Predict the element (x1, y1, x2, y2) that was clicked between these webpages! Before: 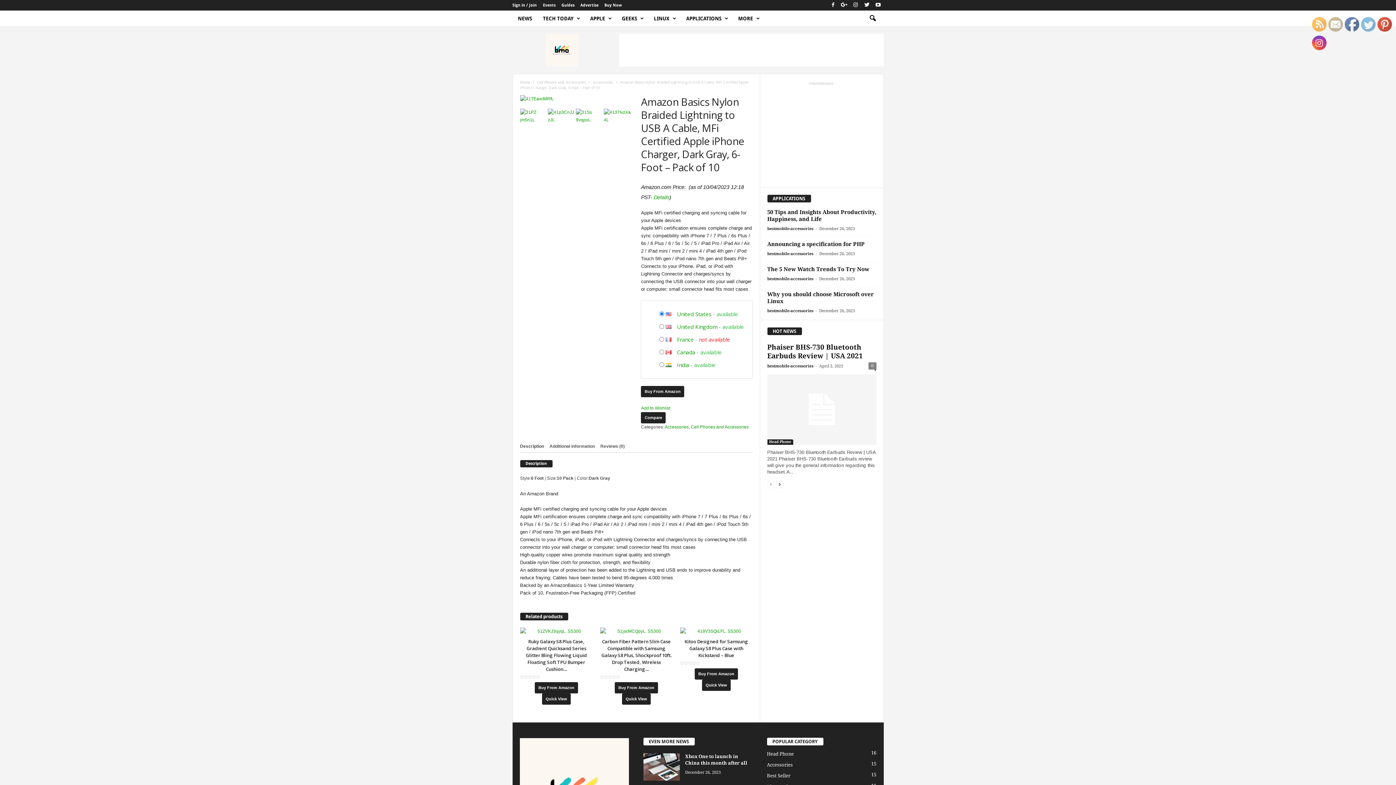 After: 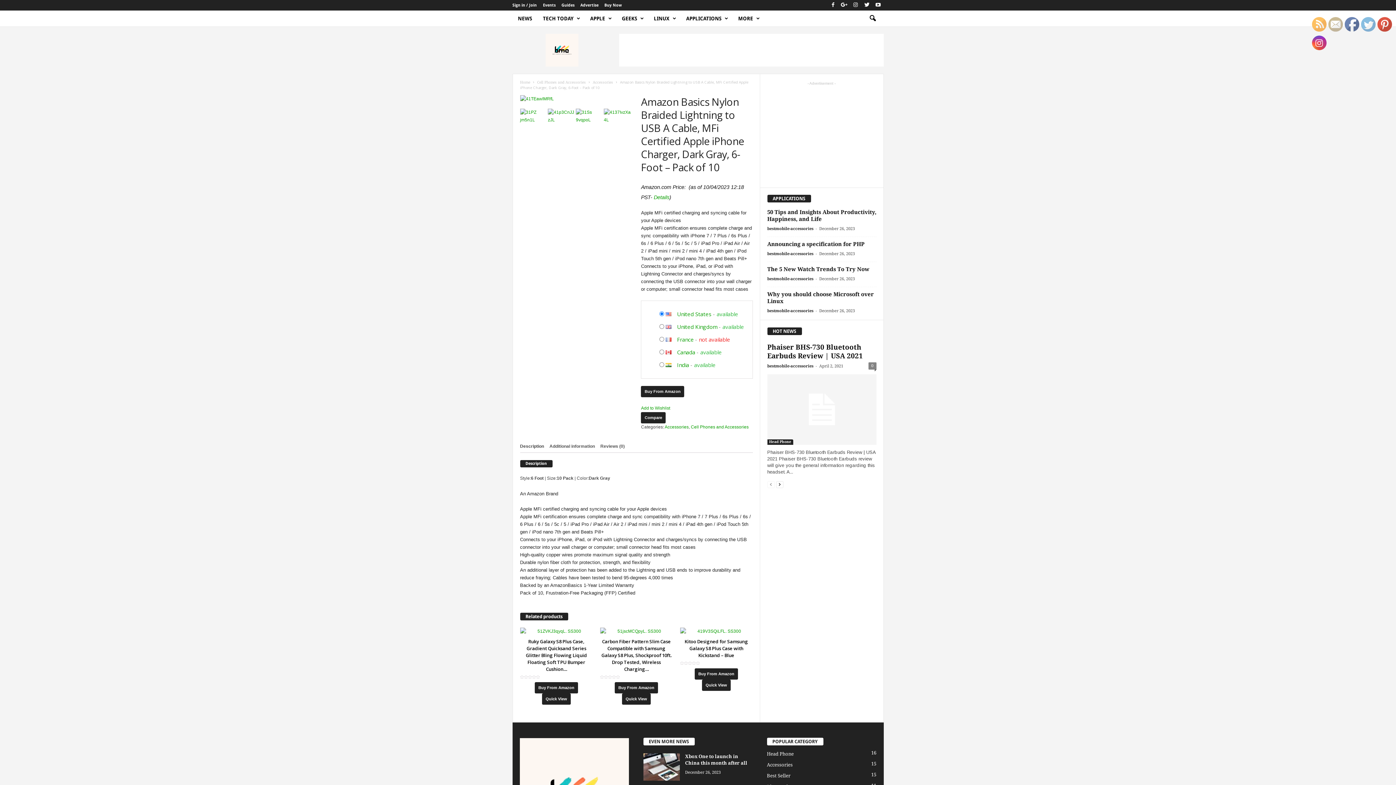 Action: label: France bbox: (677, 336, 693, 343)